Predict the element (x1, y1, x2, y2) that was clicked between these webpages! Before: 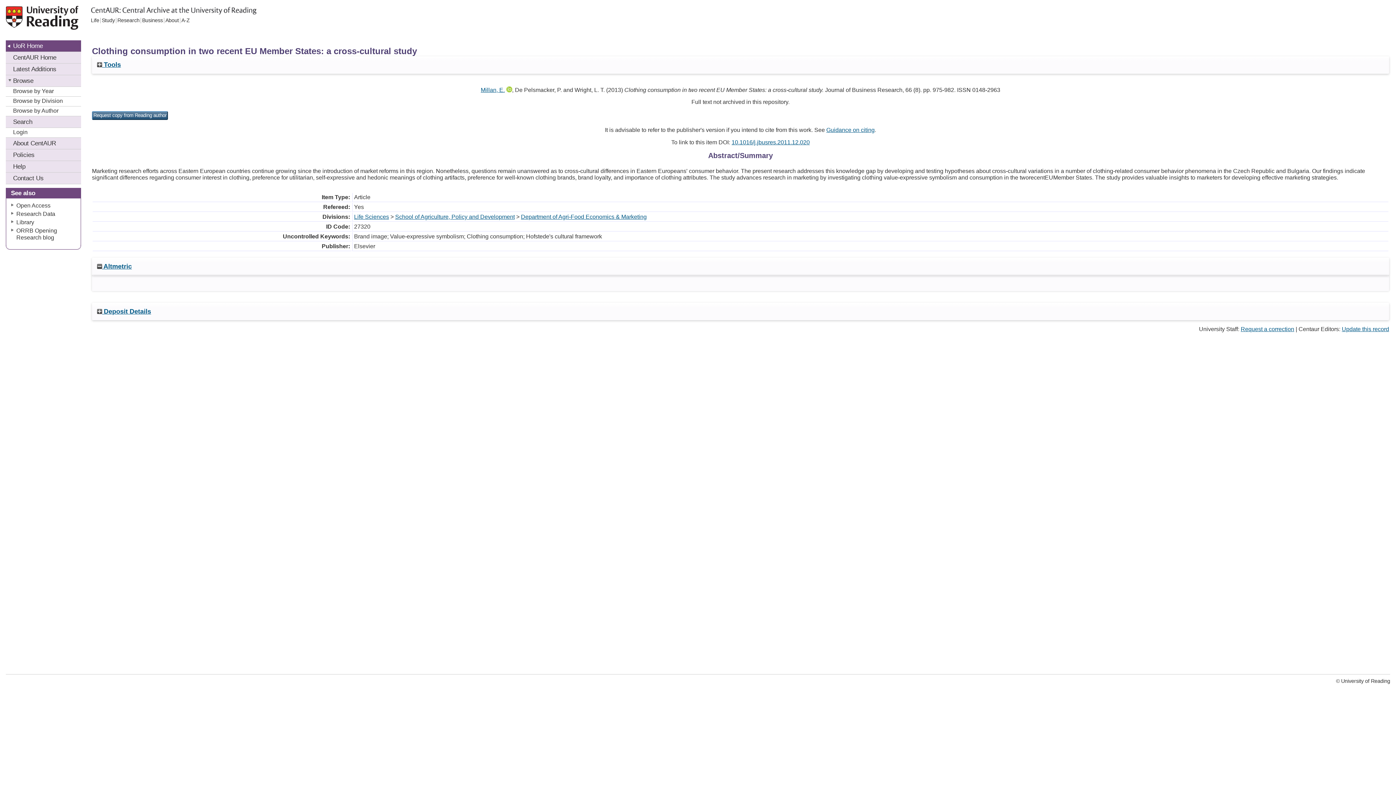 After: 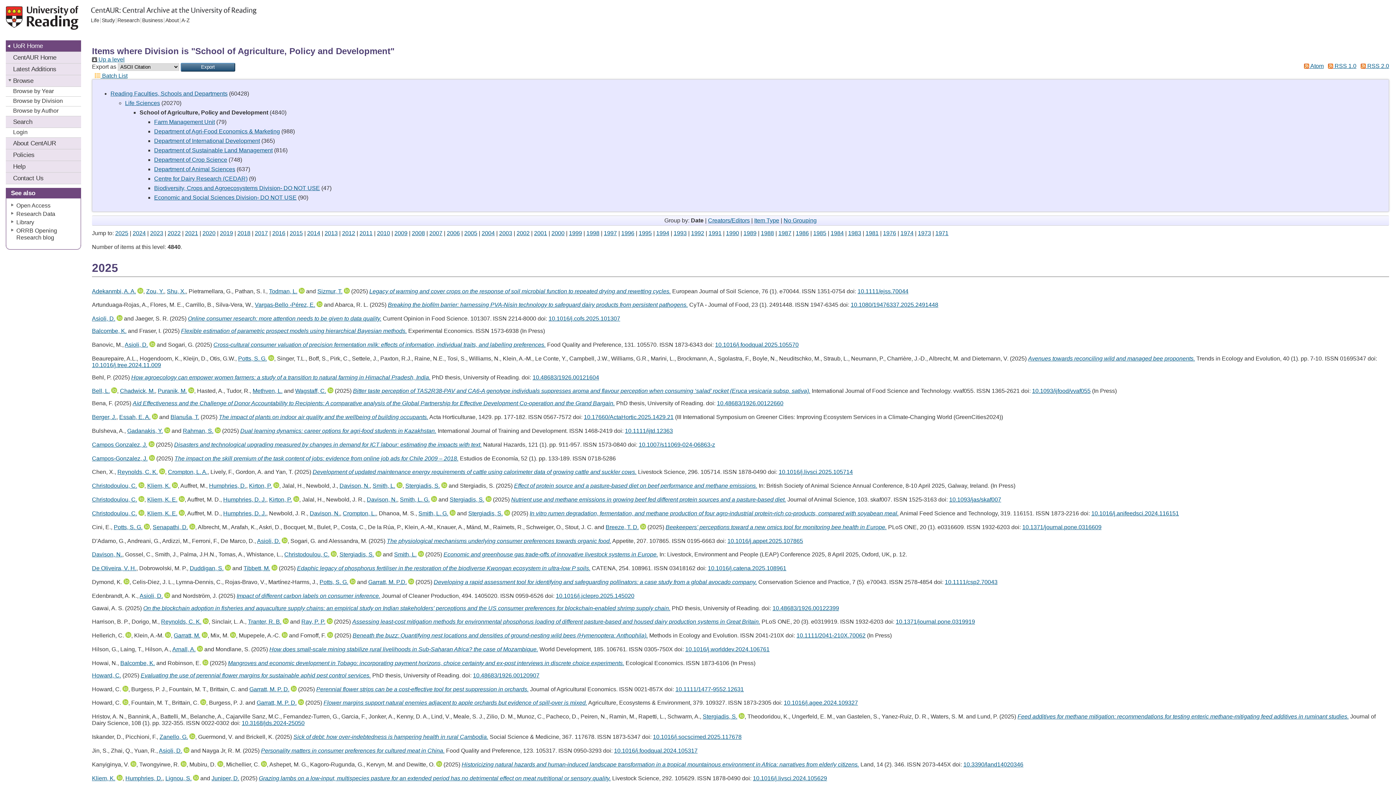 Action: bbox: (395, 213, 514, 220) label: School of Agriculture, Policy and Development